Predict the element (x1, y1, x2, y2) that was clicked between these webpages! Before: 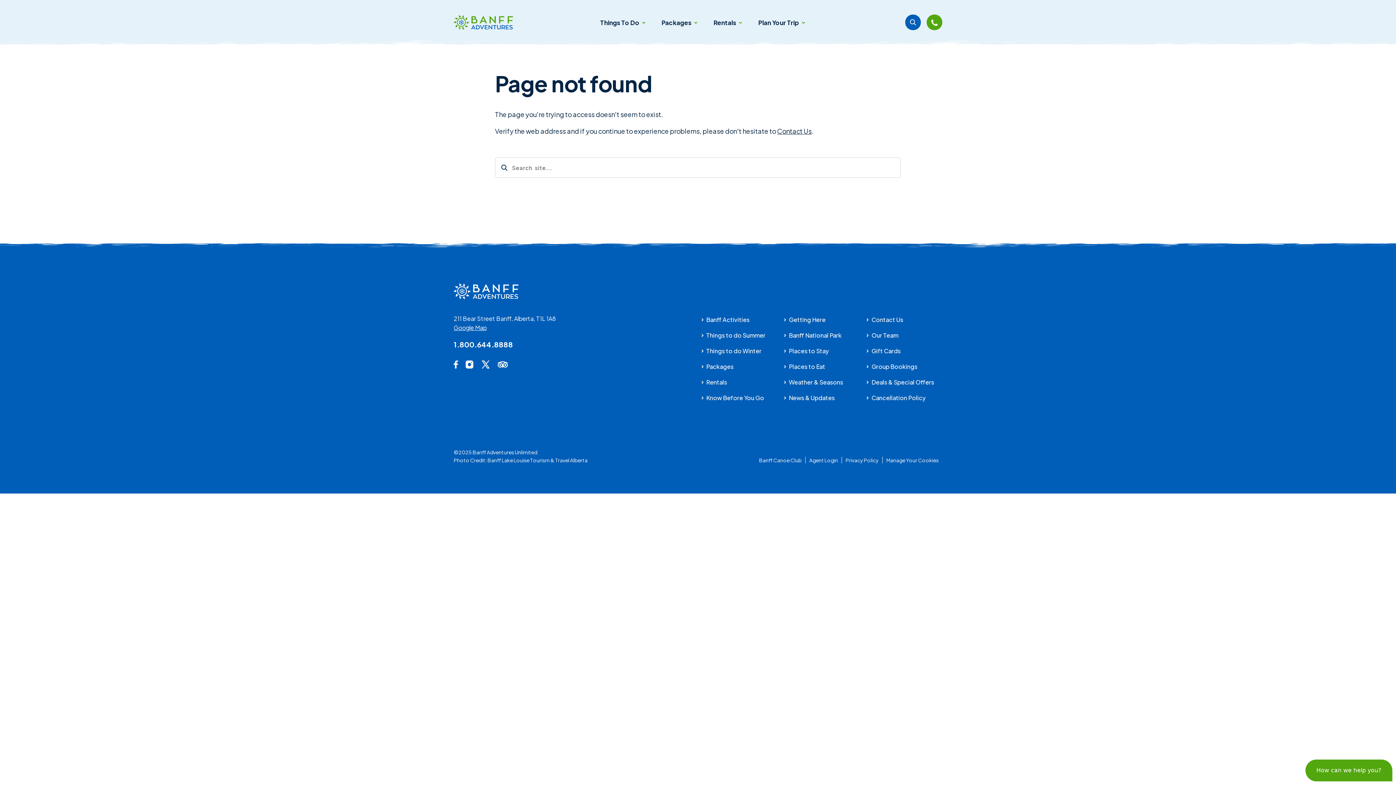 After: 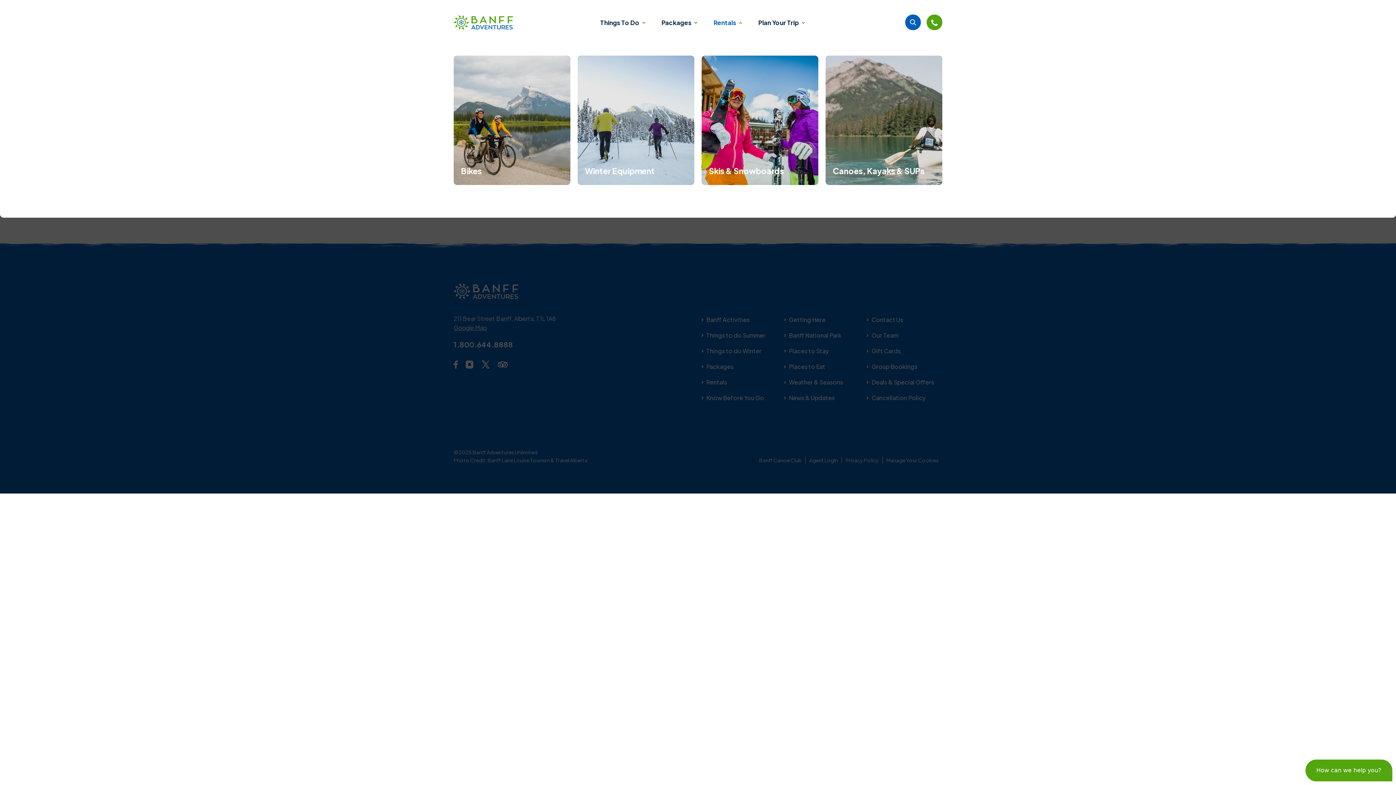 Action: bbox: (709, 17, 745, 26) label: Toggle the Rentals menu